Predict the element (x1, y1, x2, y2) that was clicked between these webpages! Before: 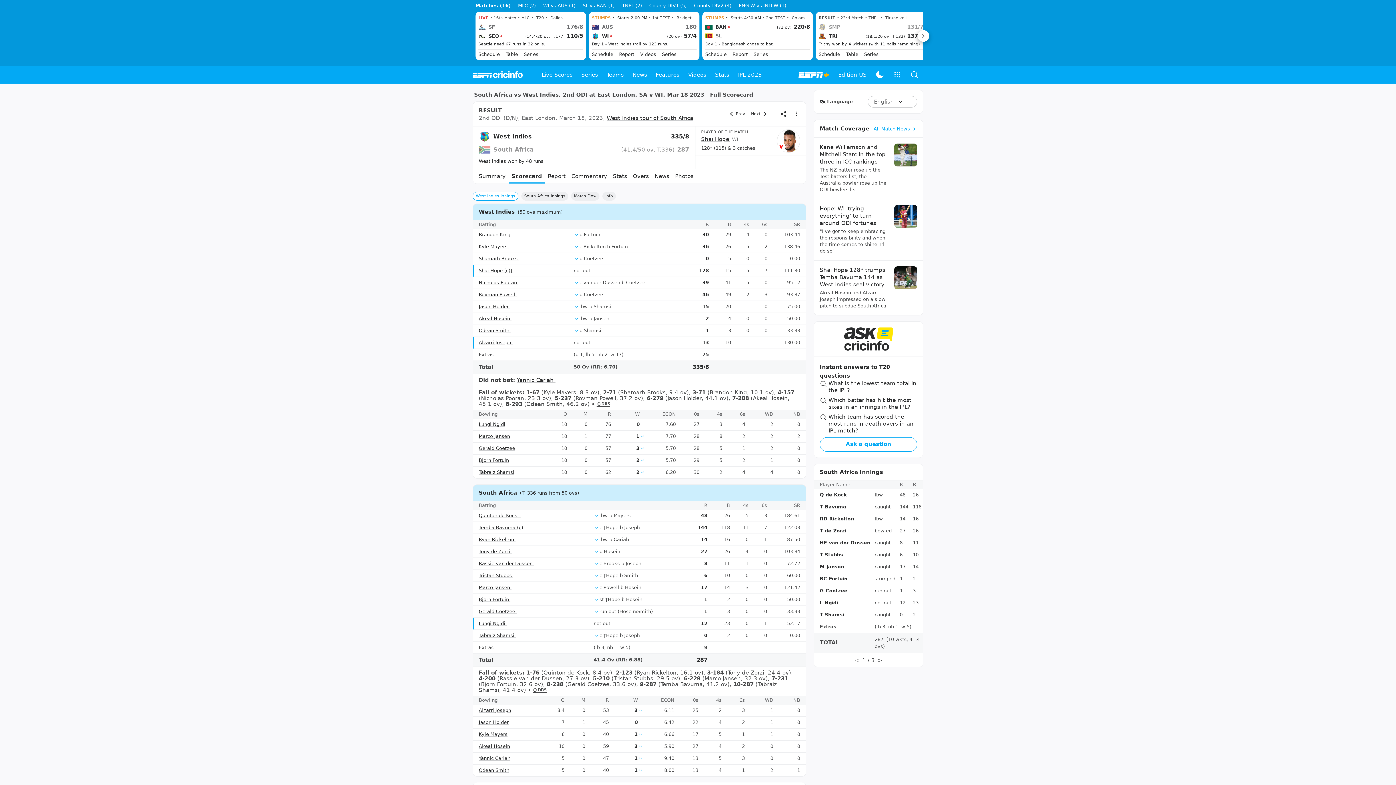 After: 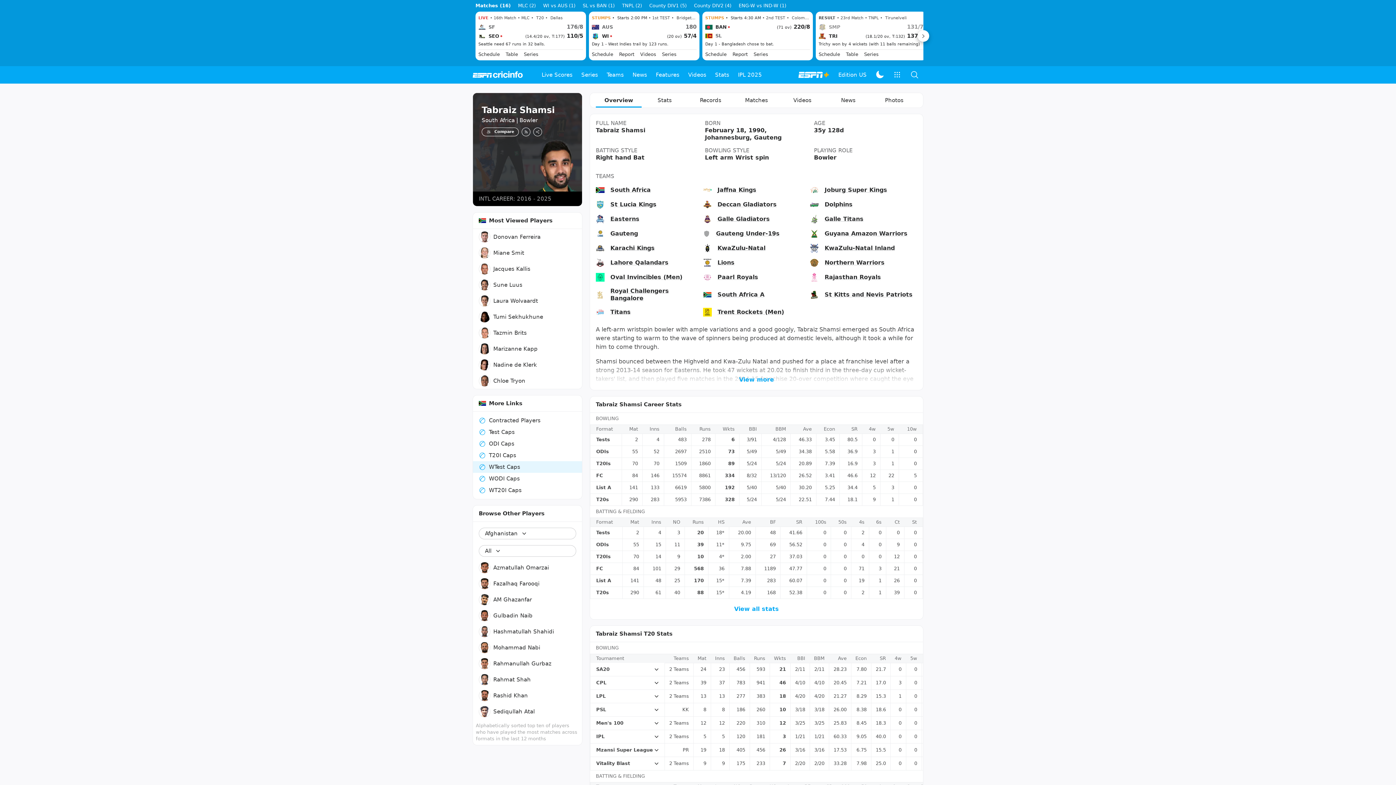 Action: label: Tabraiz Shamsi bbox: (478, 502, 514, 508)